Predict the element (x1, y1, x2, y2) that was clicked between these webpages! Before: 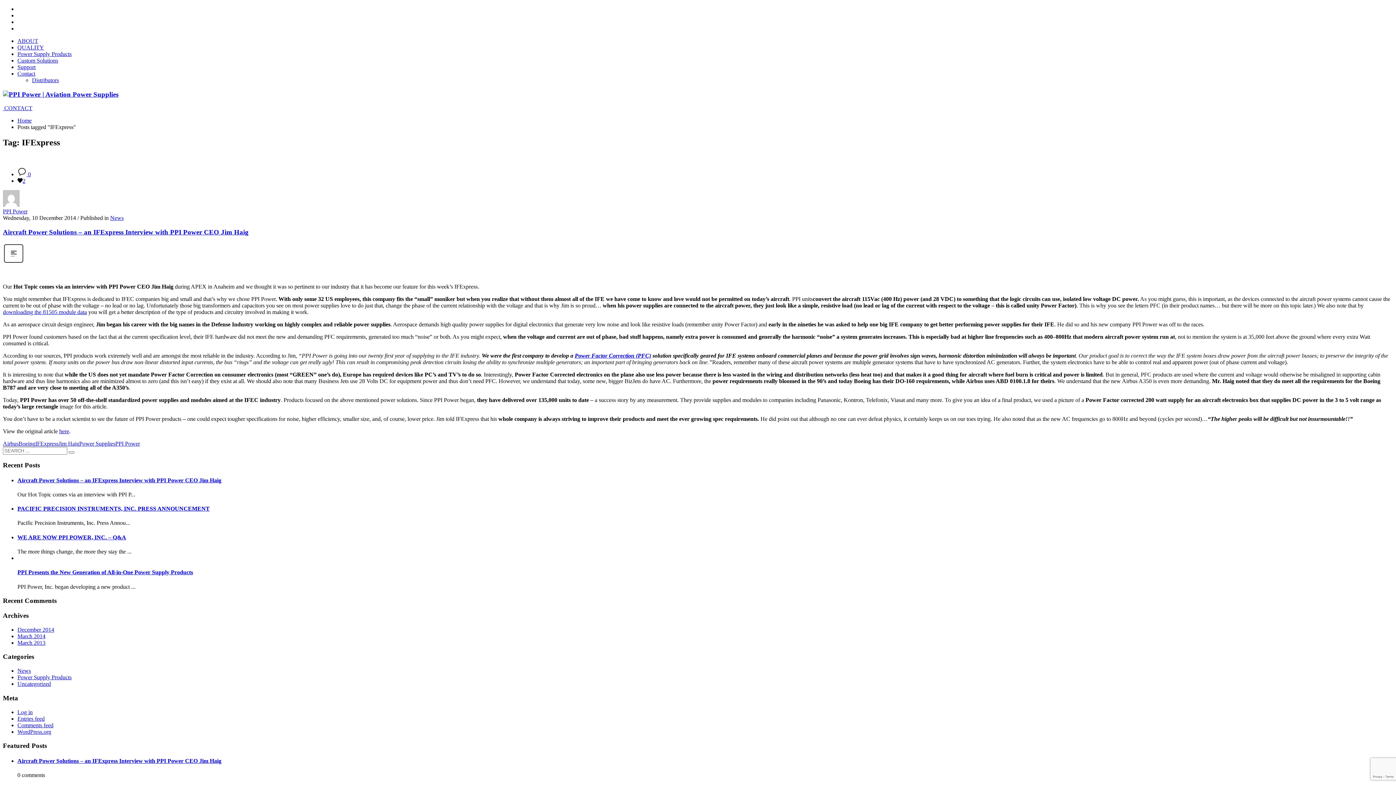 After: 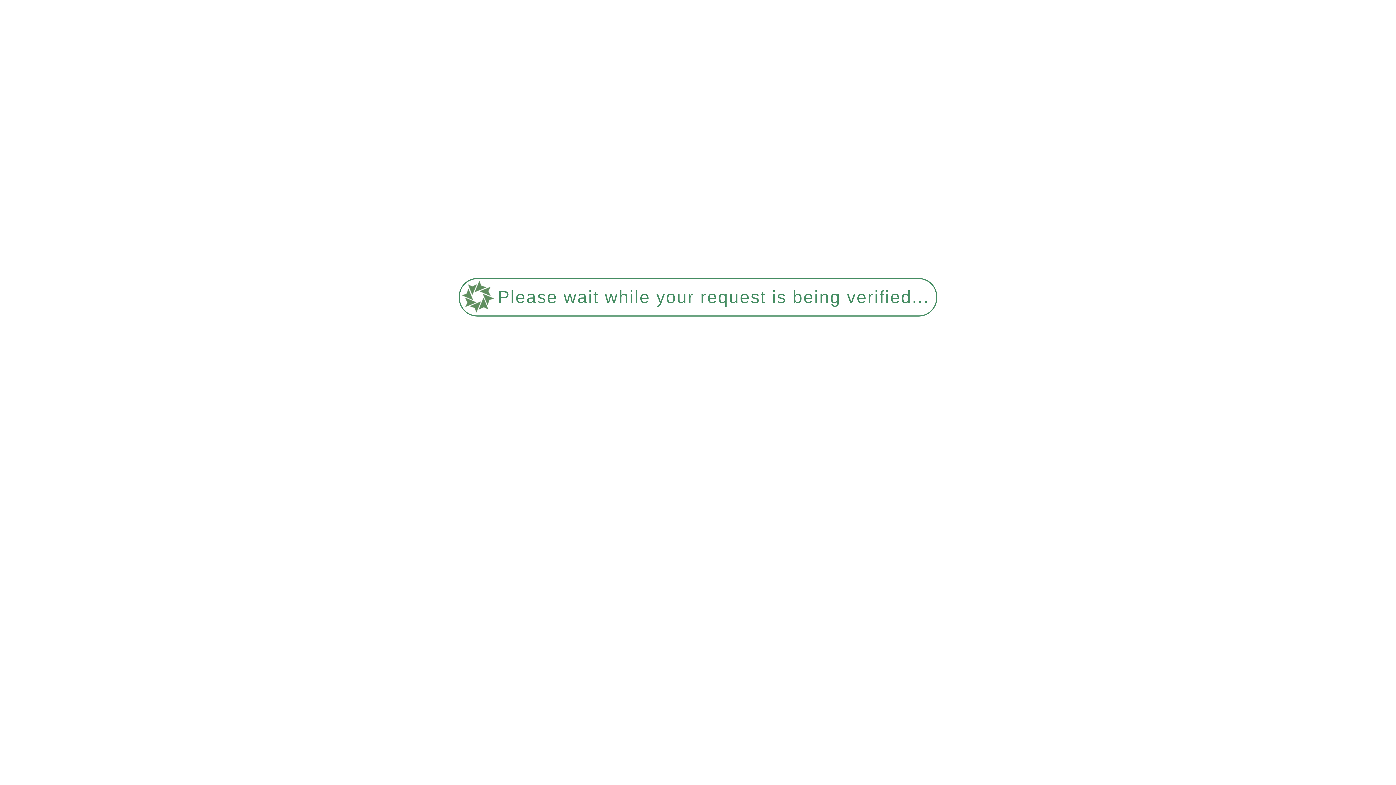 Action: label: Airbus bbox: (2, 440, 18, 446)